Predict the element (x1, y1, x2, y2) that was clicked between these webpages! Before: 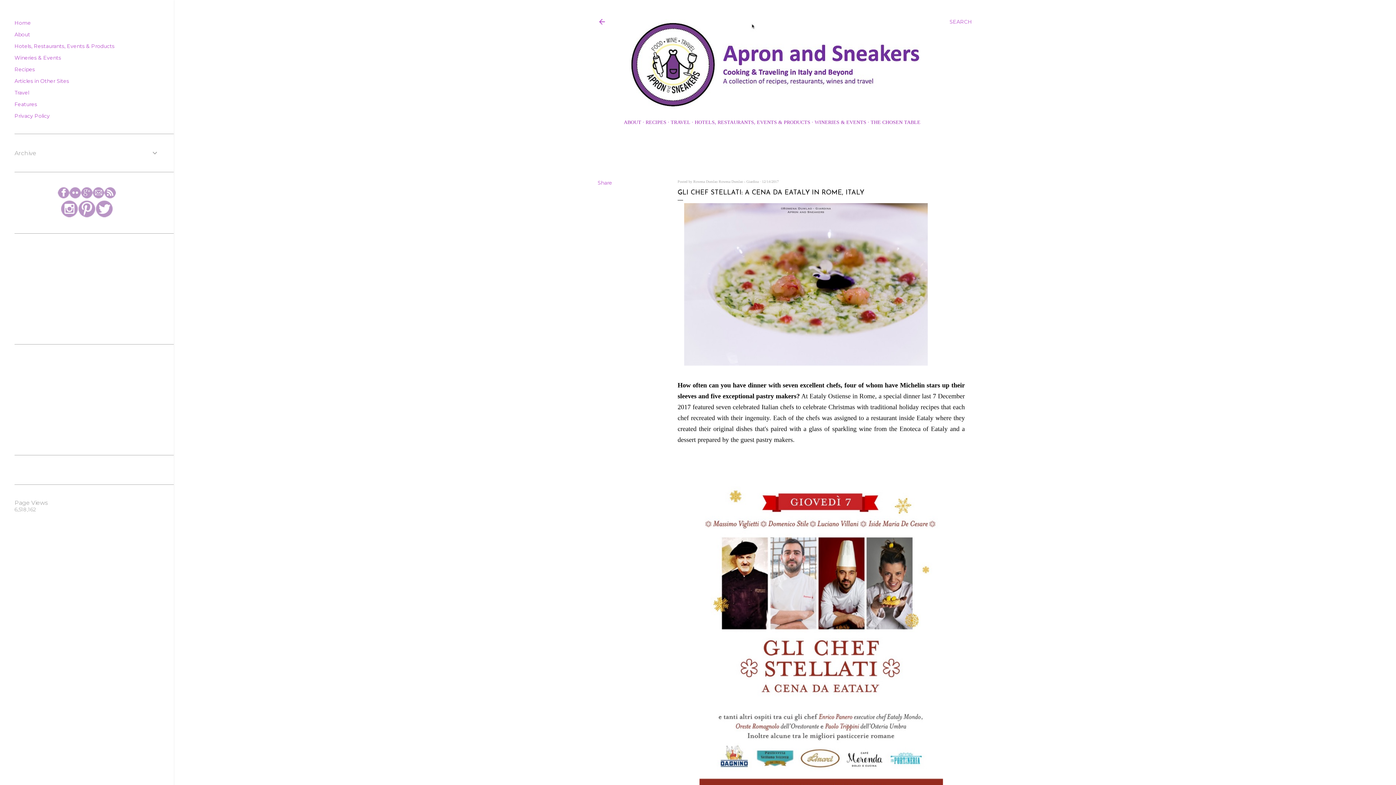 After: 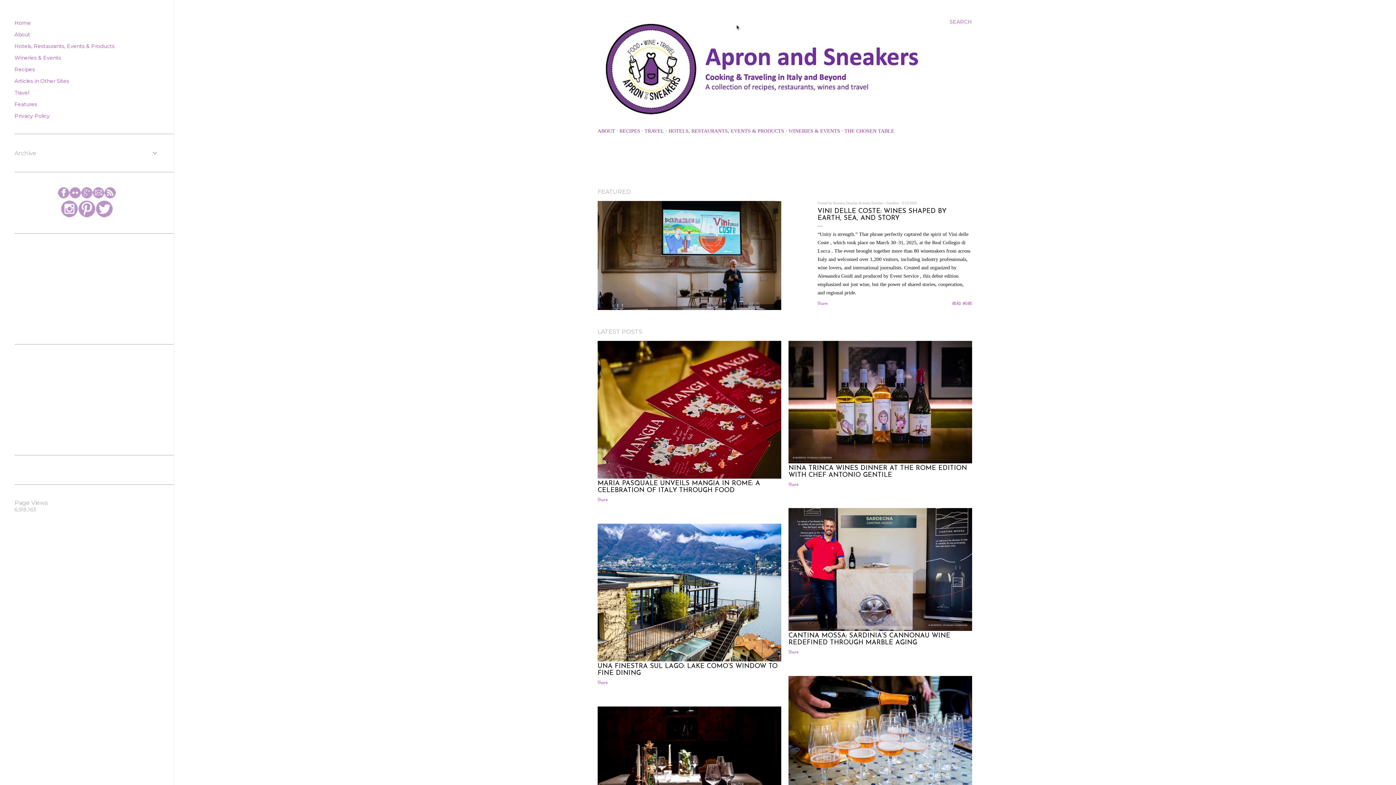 Action: bbox: (624, 110, 932, 117)